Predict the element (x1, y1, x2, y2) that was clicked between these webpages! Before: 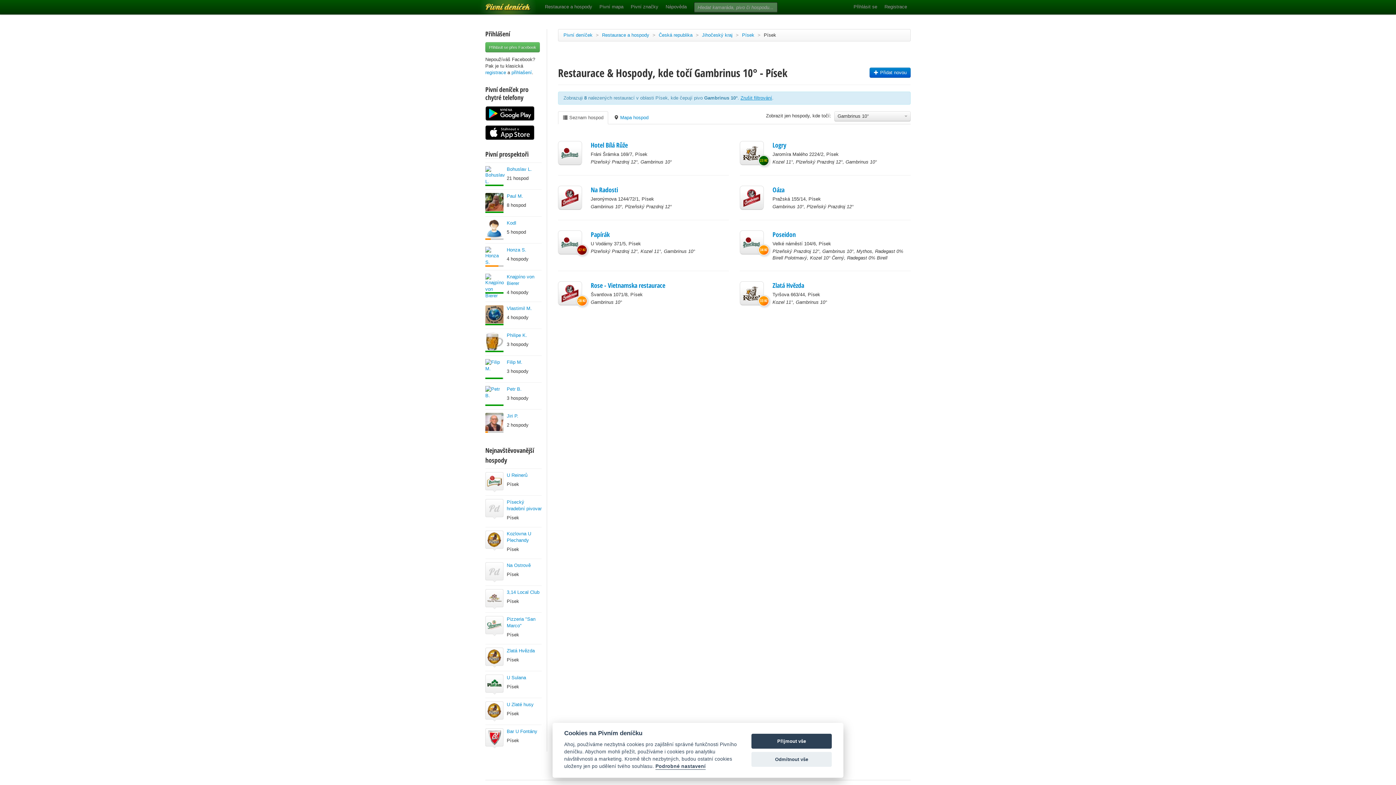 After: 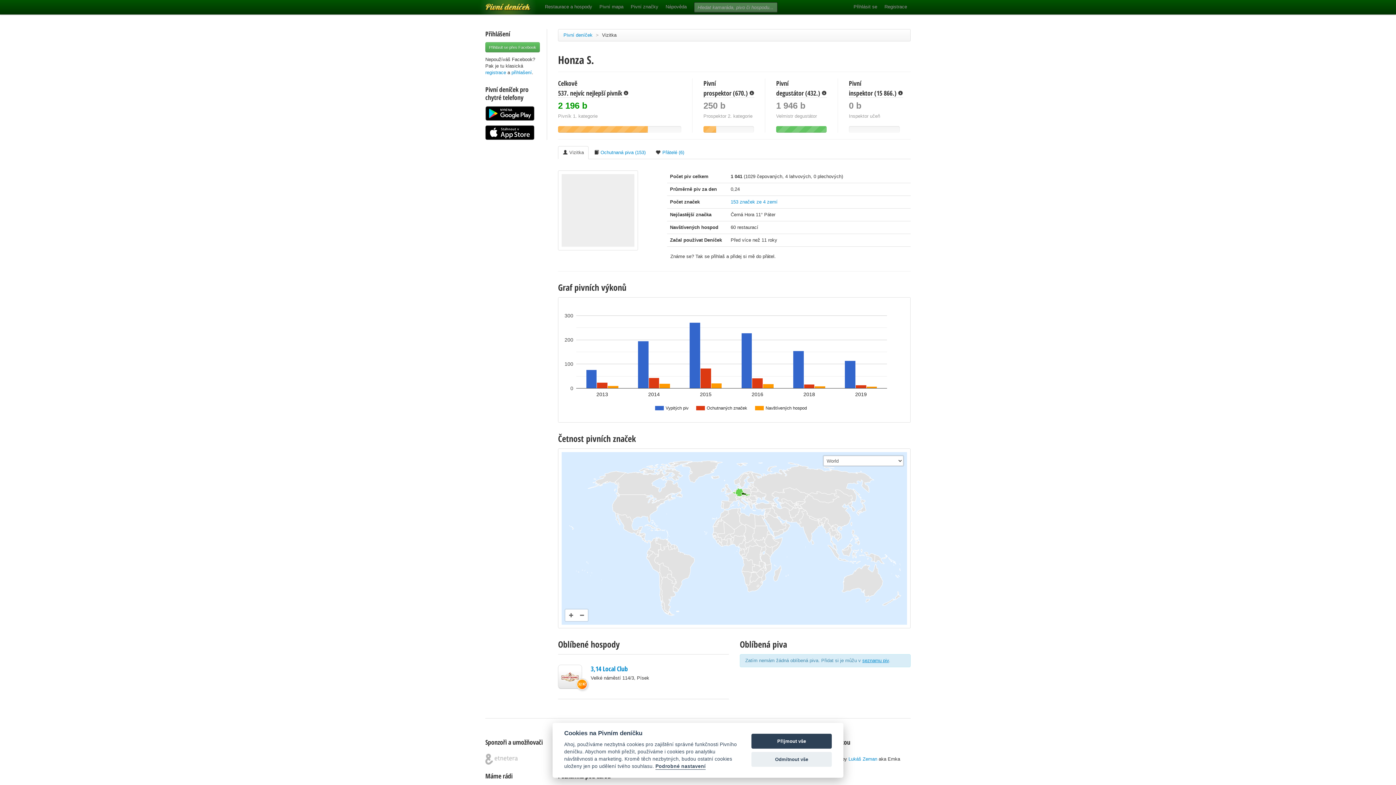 Action: label: Honza S. bbox: (506, 247, 526, 252)